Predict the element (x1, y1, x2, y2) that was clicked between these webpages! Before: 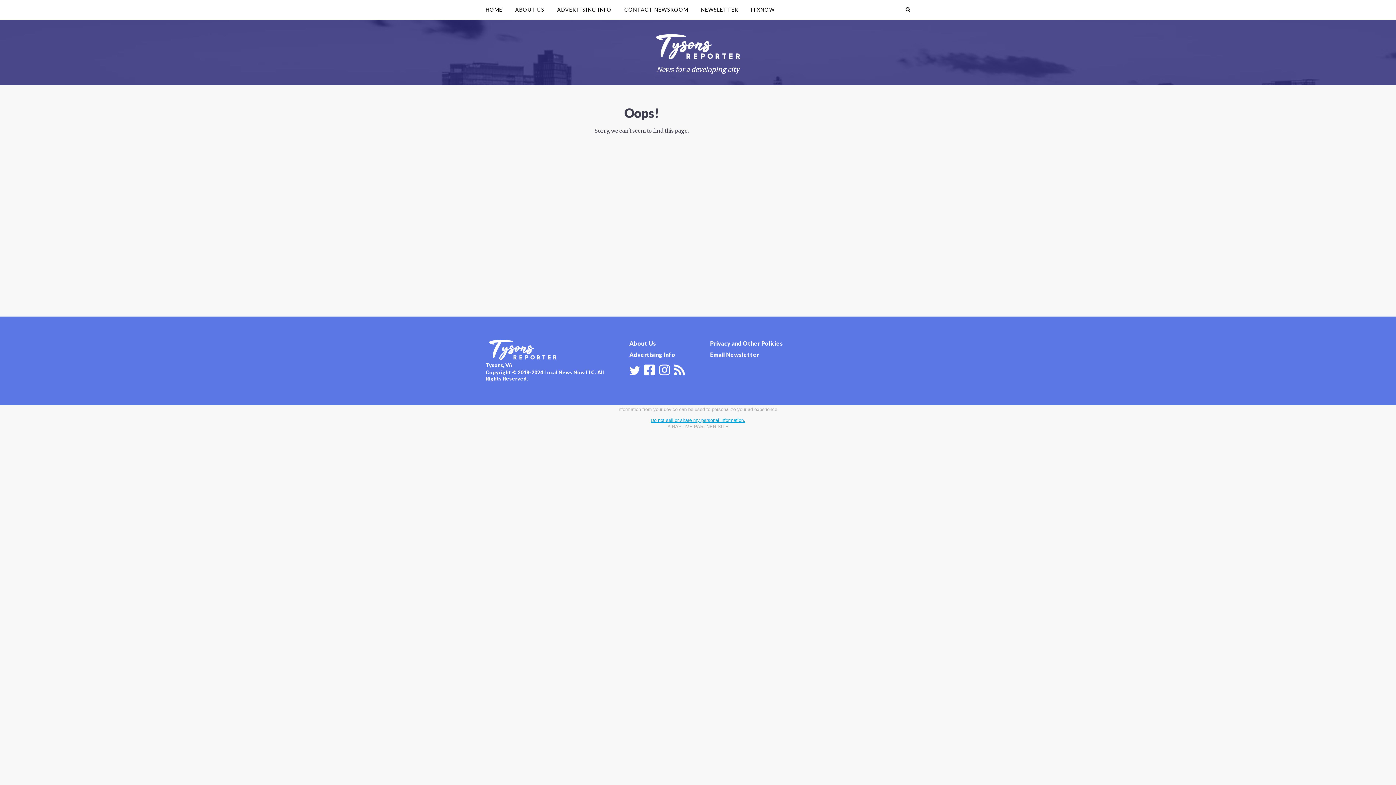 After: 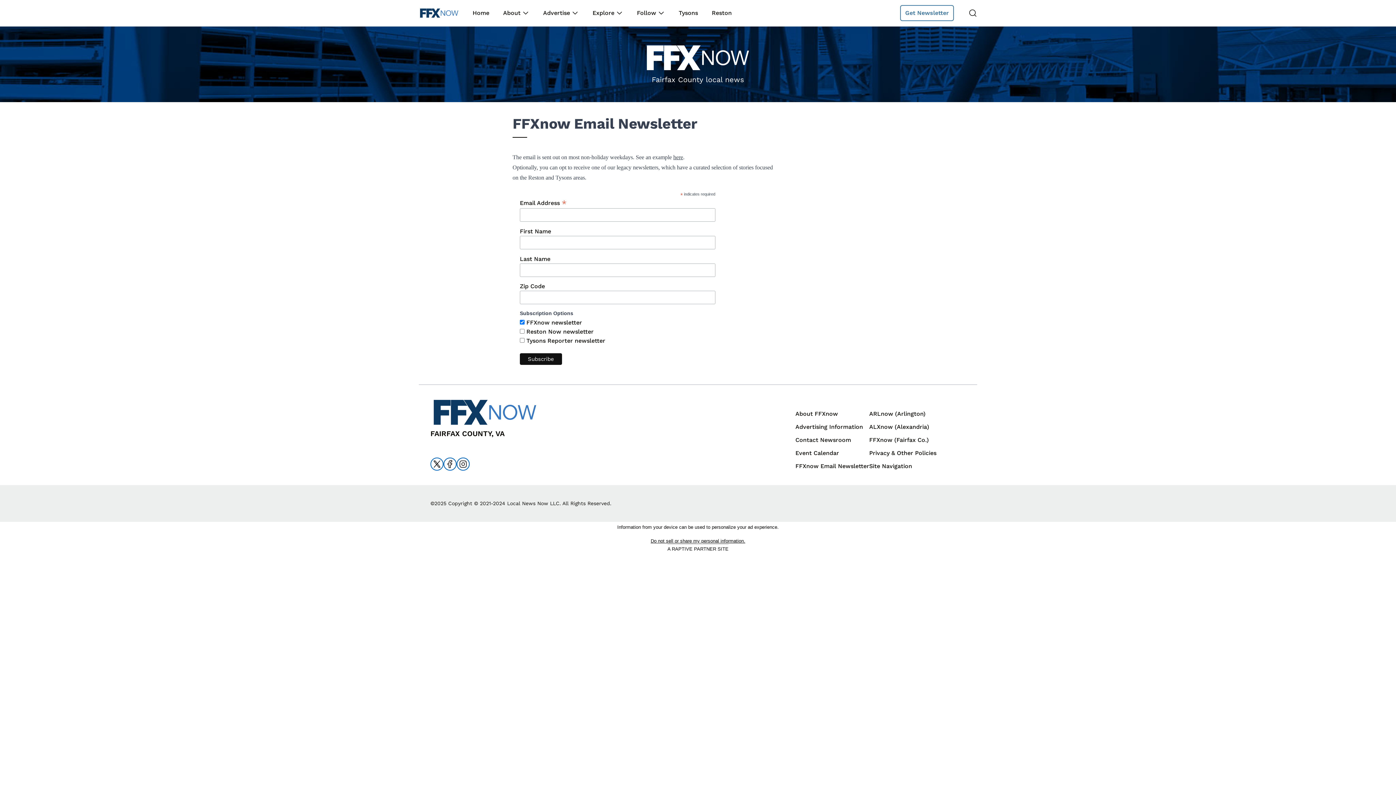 Action: label: NEWSLETTER bbox: (695, 0, 744, 19)